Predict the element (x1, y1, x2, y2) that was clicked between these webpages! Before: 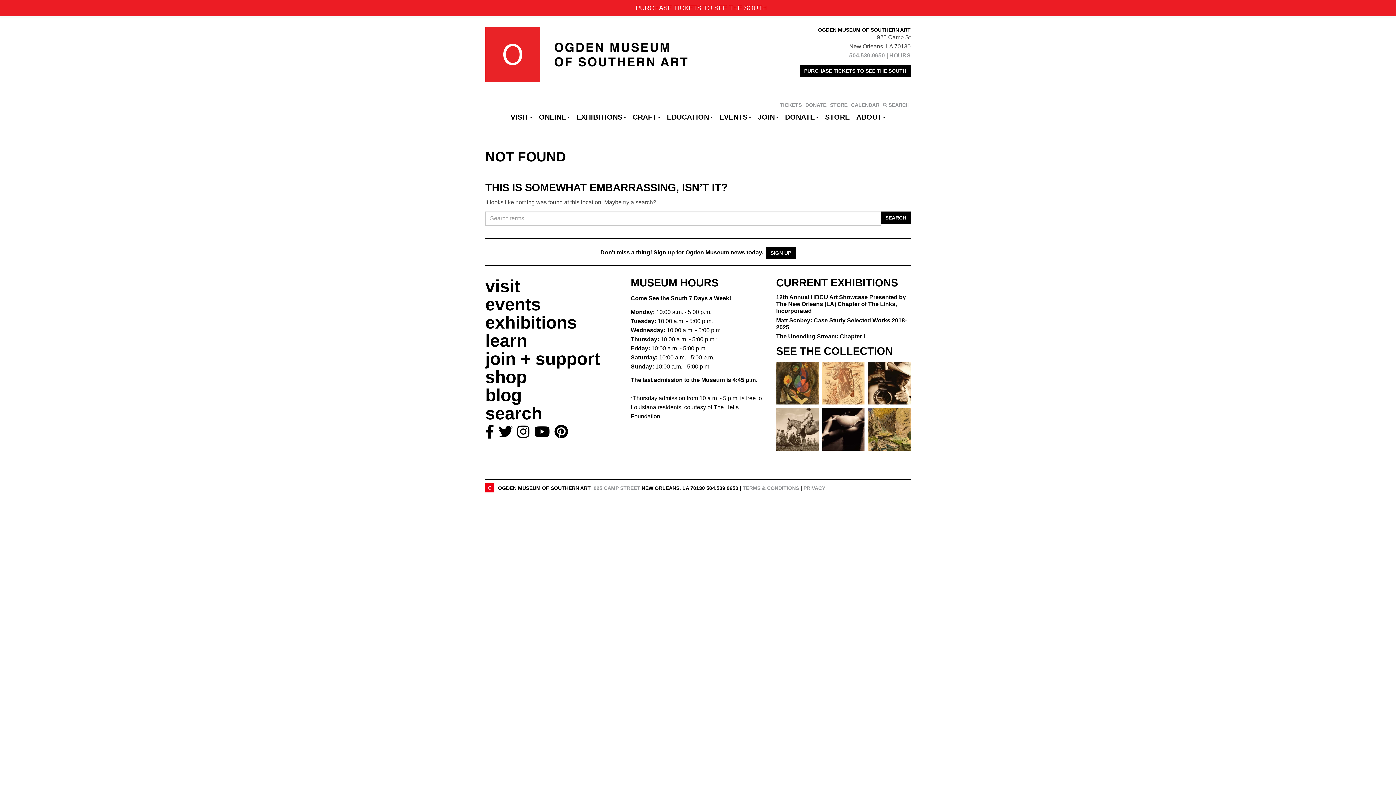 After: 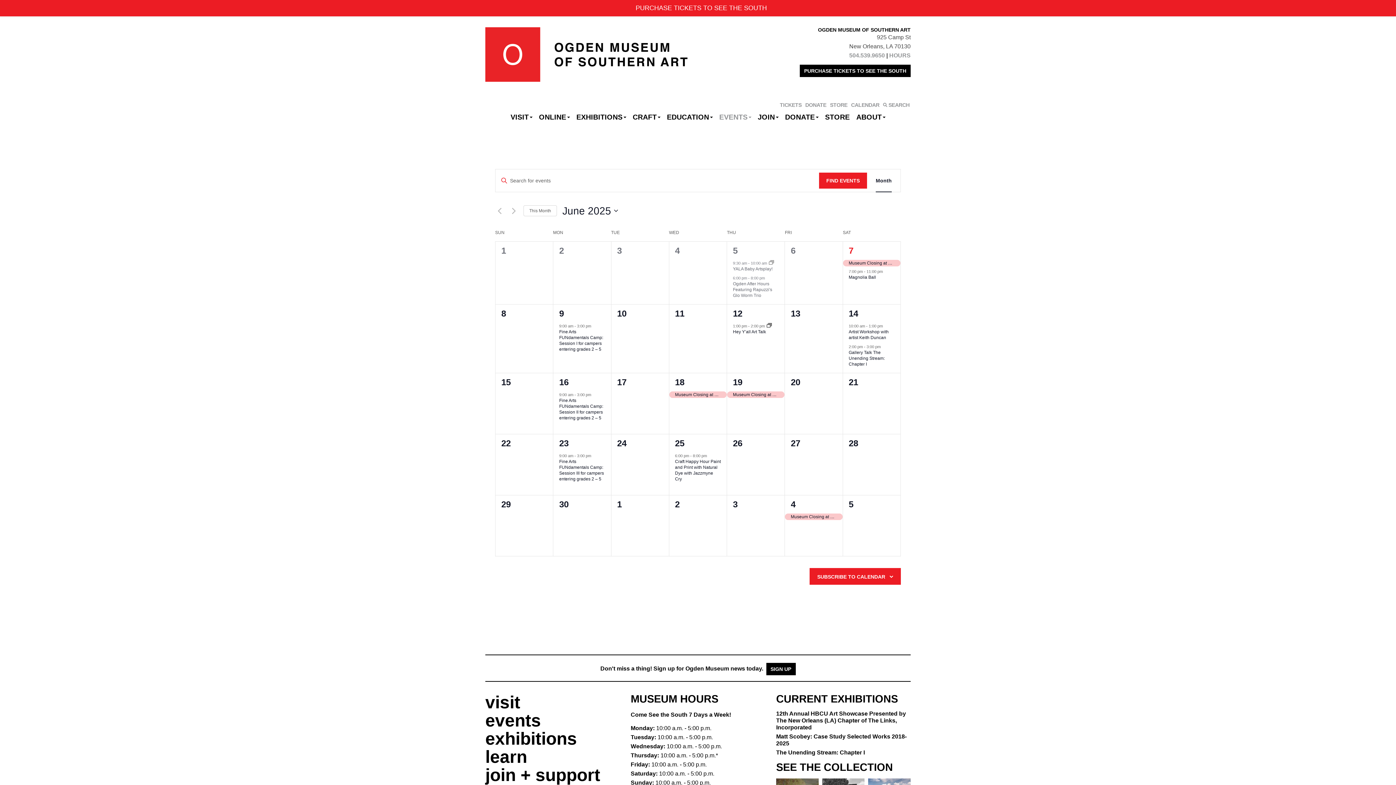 Action: bbox: (485, 294, 541, 314) label: events